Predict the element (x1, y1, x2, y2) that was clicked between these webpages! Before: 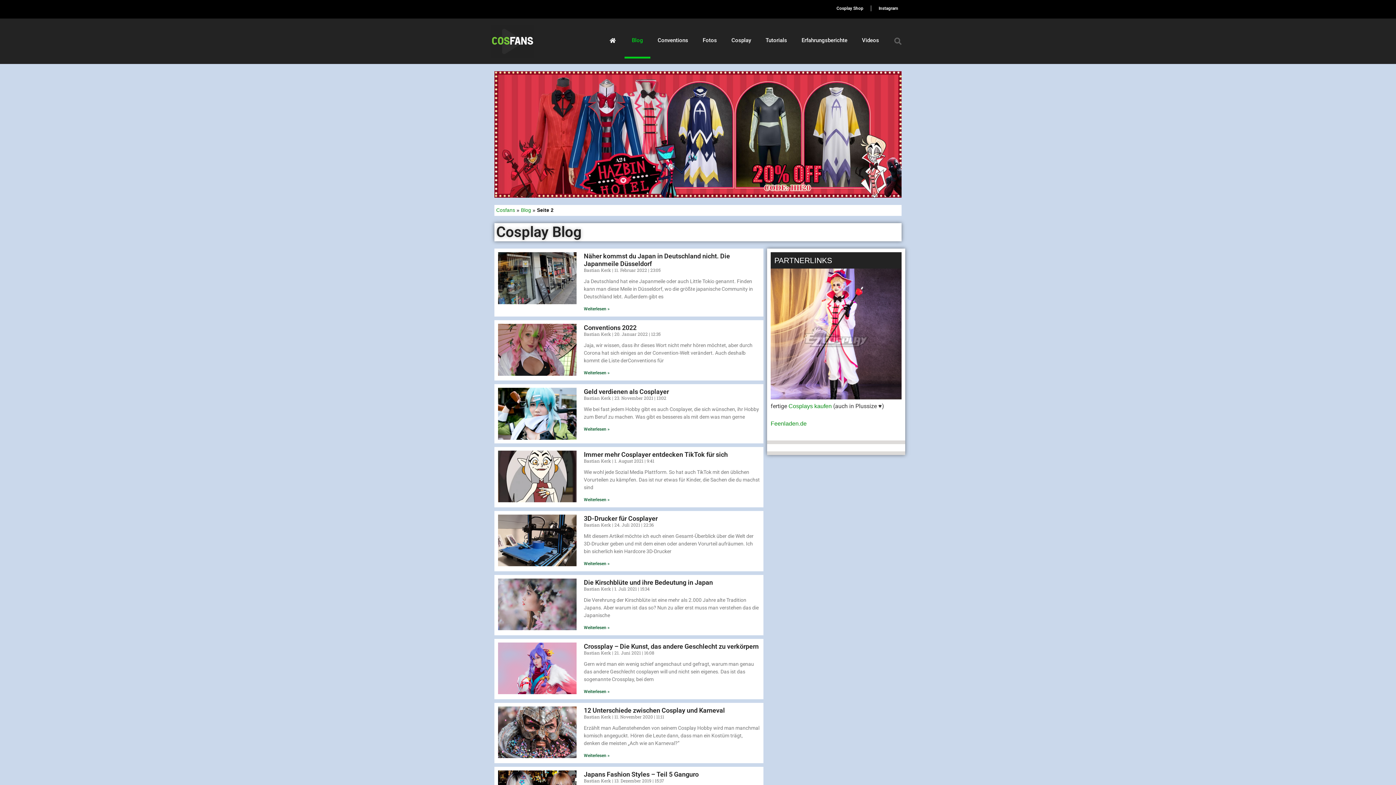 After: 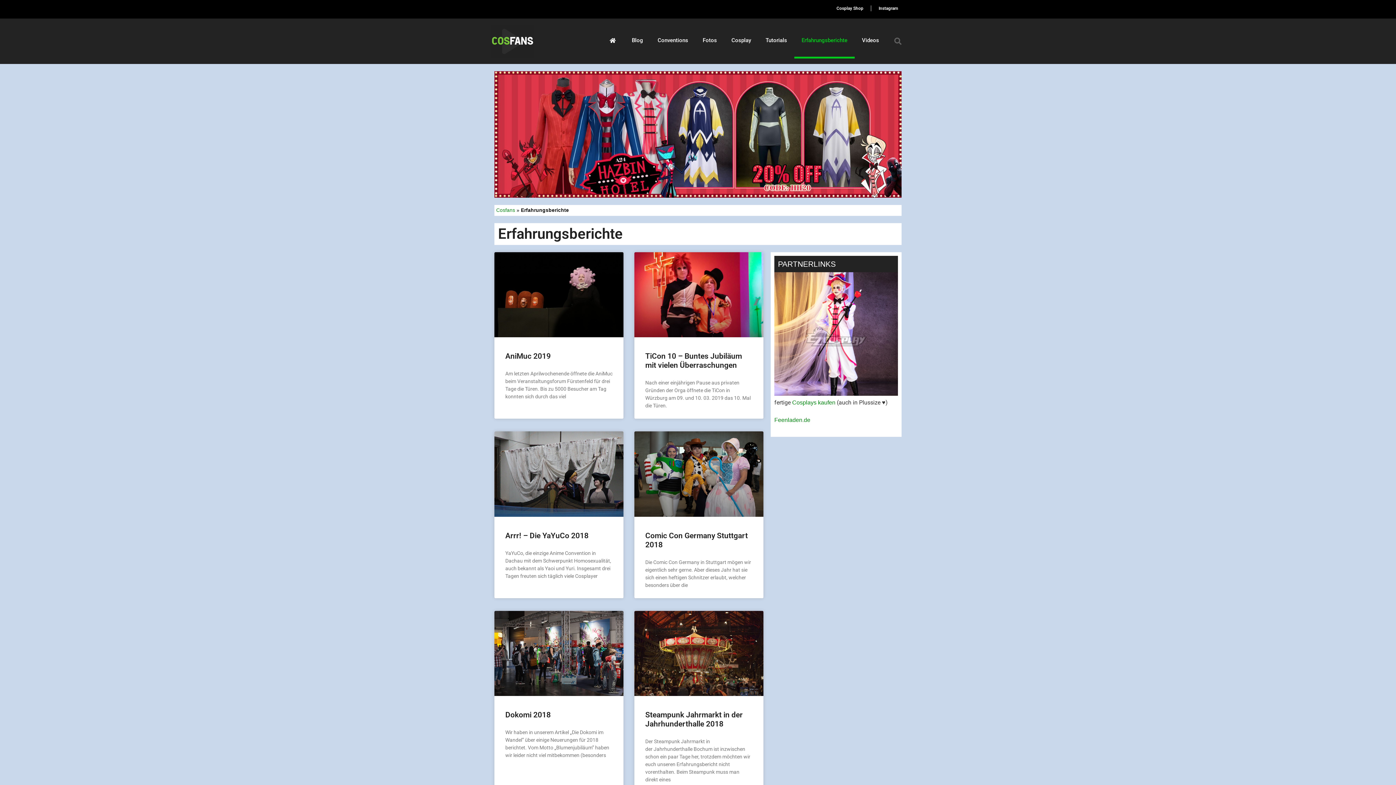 Action: bbox: (794, 22, 854, 58) label: Erfahrungsberichte